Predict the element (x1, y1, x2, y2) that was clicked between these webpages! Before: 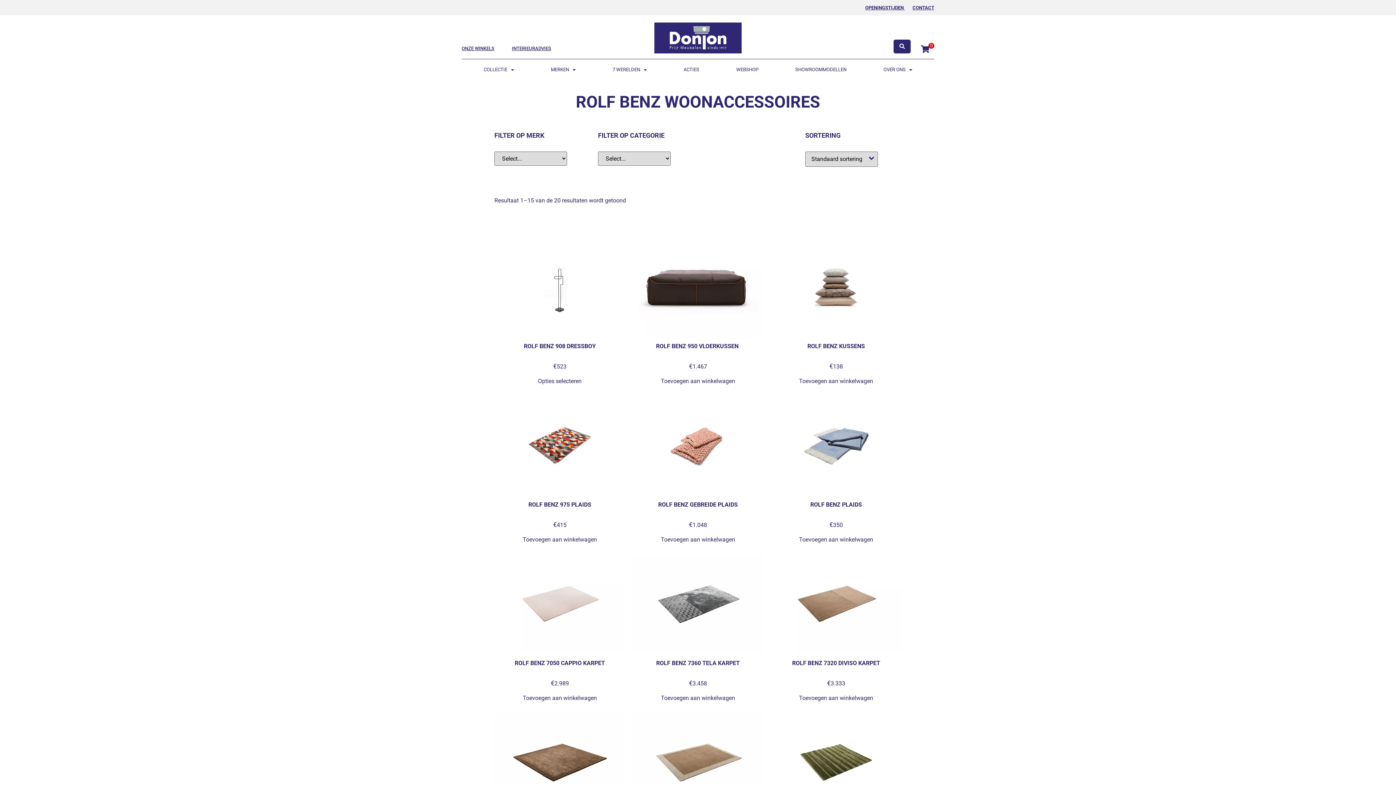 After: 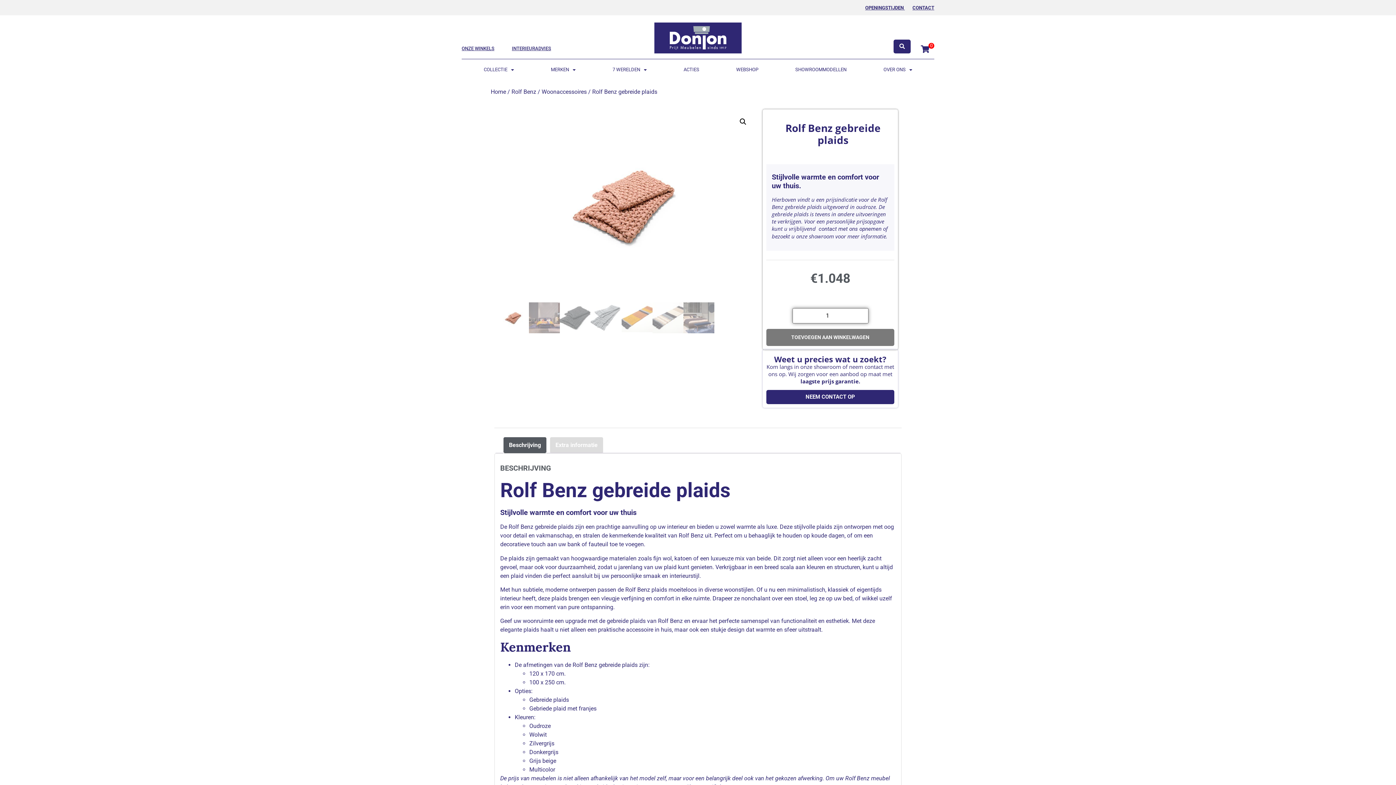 Action: bbox: (632, 442, 763, 448)